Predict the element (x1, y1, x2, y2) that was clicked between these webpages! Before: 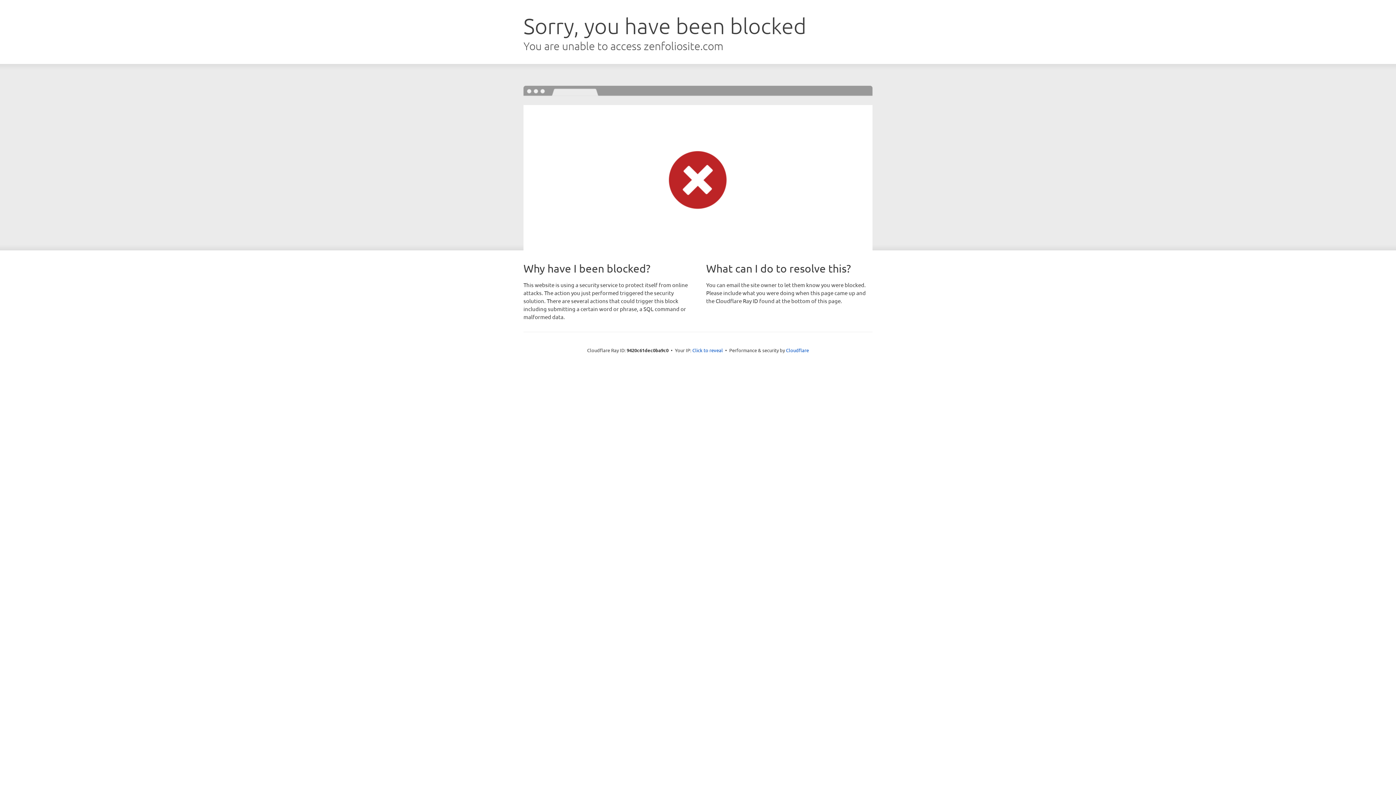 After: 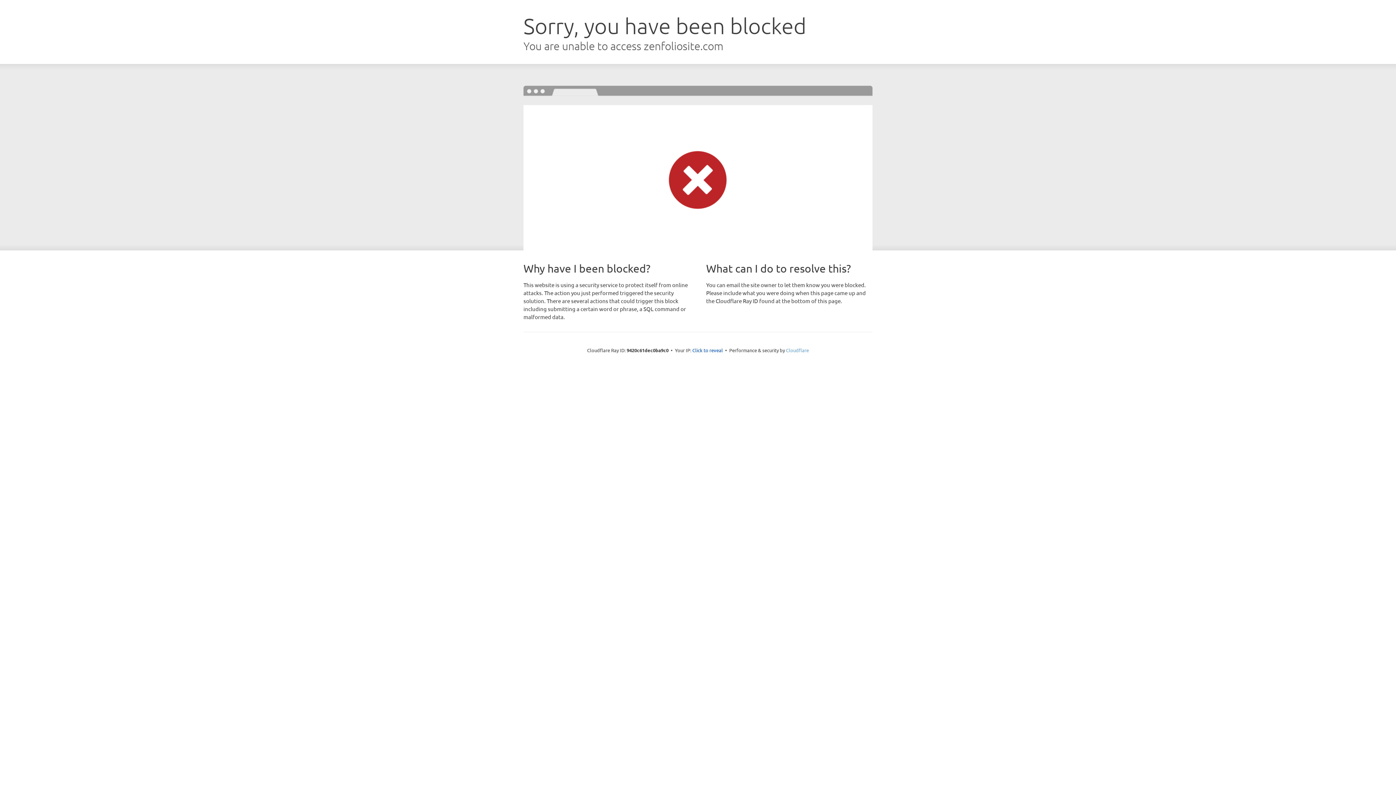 Action: bbox: (786, 347, 809, 353) label: Cloudflare